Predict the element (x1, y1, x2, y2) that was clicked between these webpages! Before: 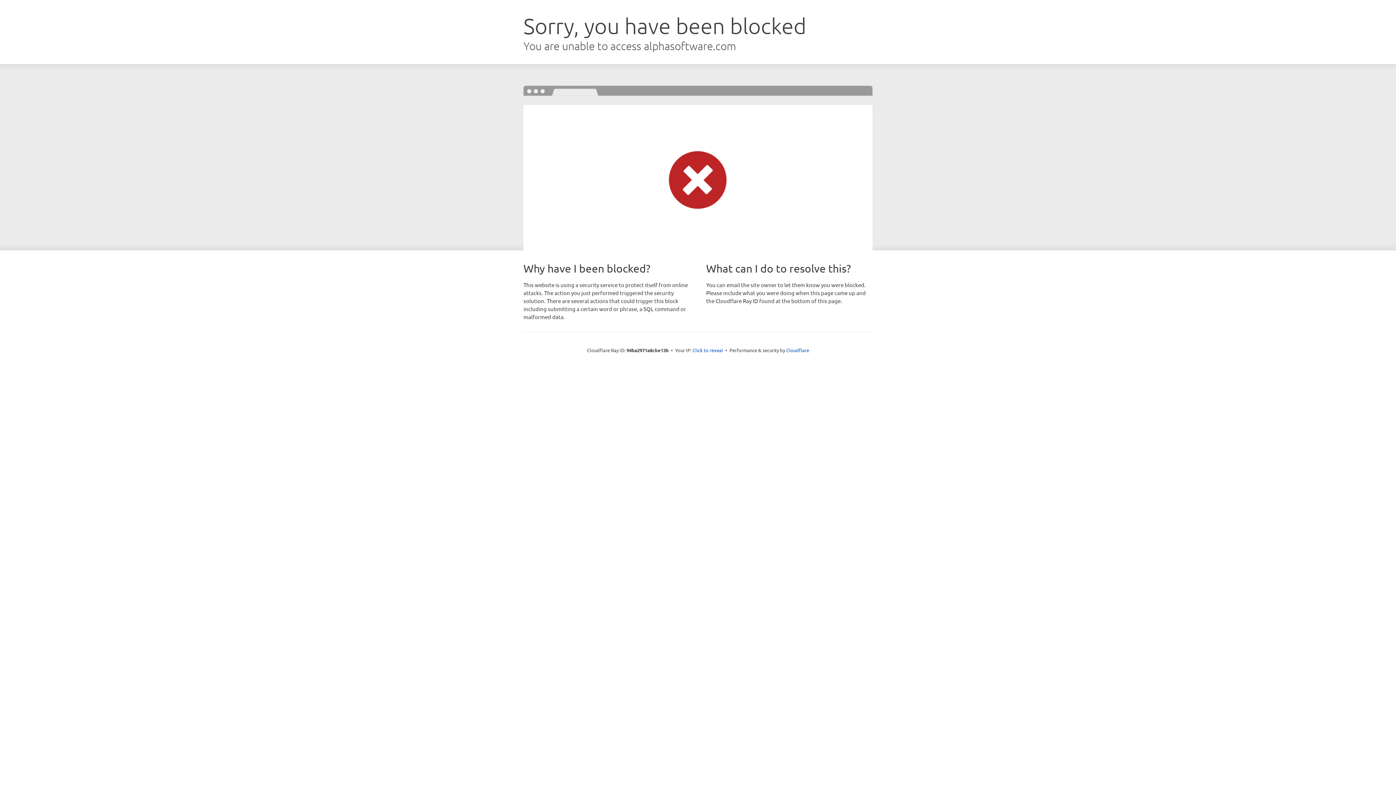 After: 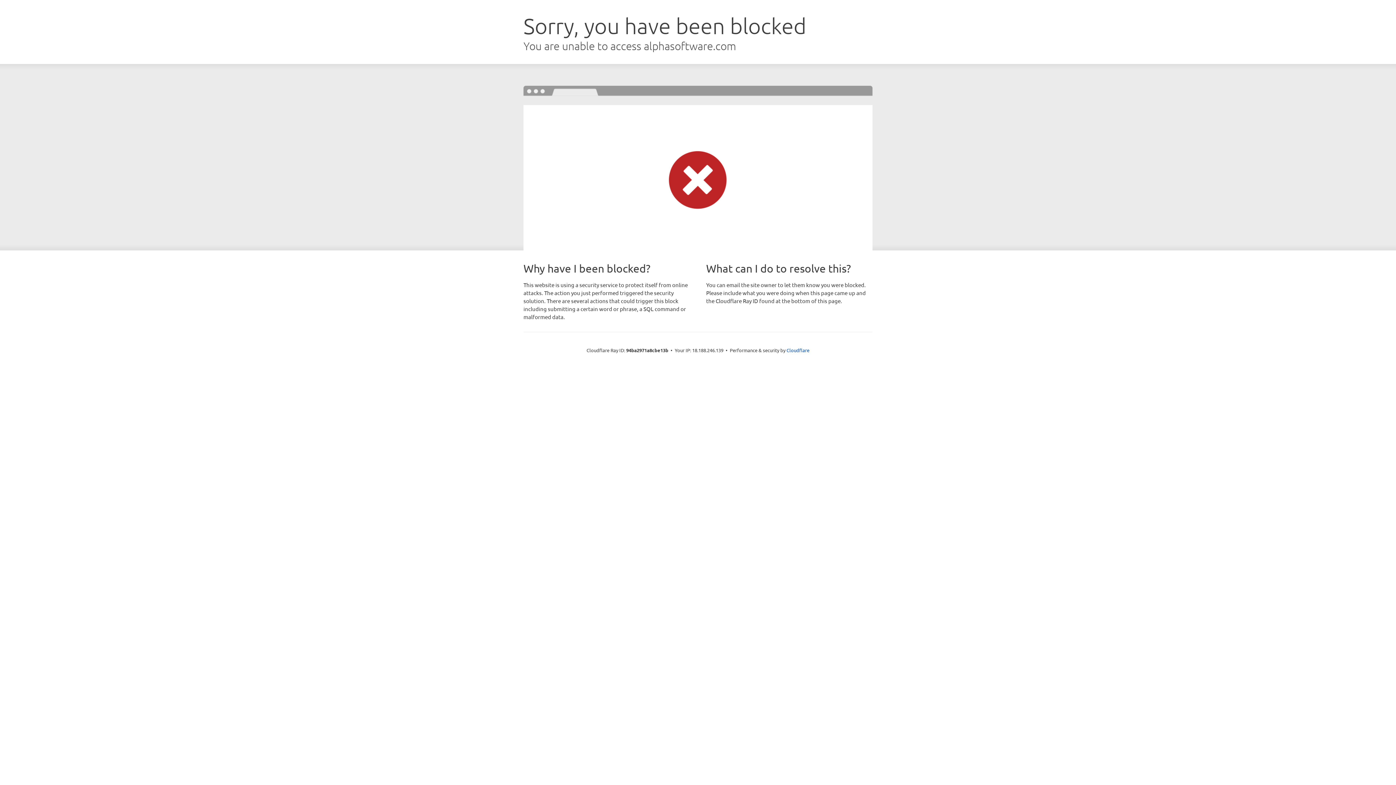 Action: label: Click to reveal bbox: (692, 346, 723, 353)